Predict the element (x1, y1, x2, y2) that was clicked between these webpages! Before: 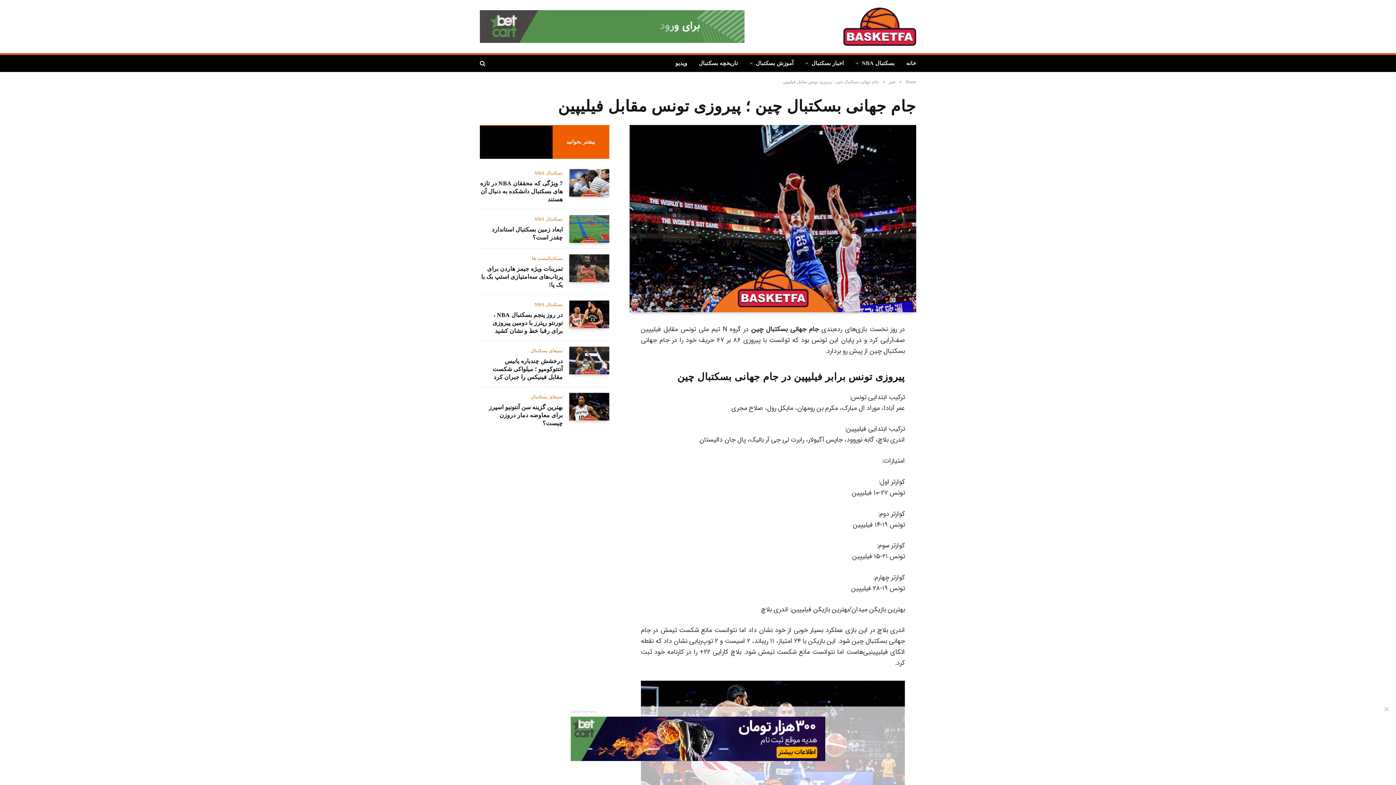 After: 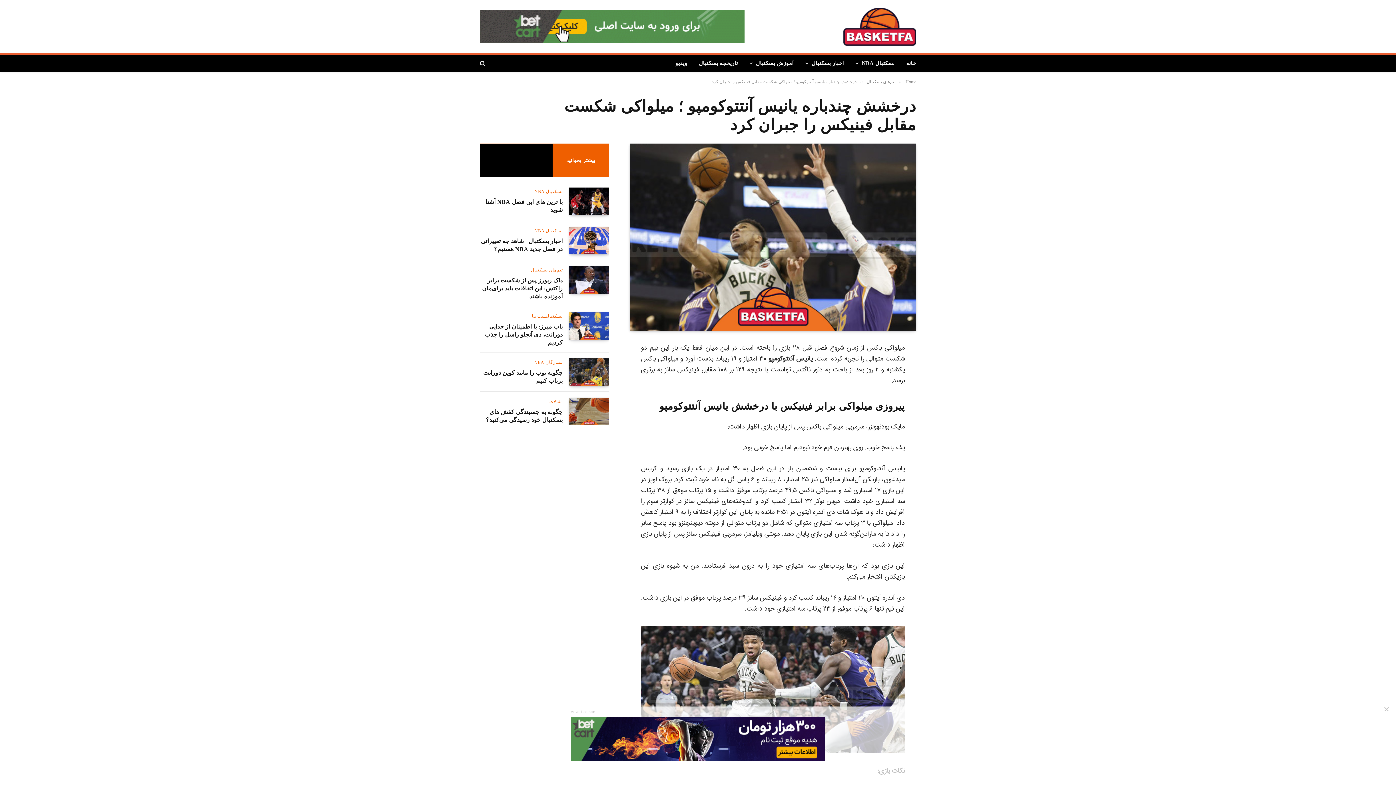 Action: bbox: (569, 346, 609, 374)